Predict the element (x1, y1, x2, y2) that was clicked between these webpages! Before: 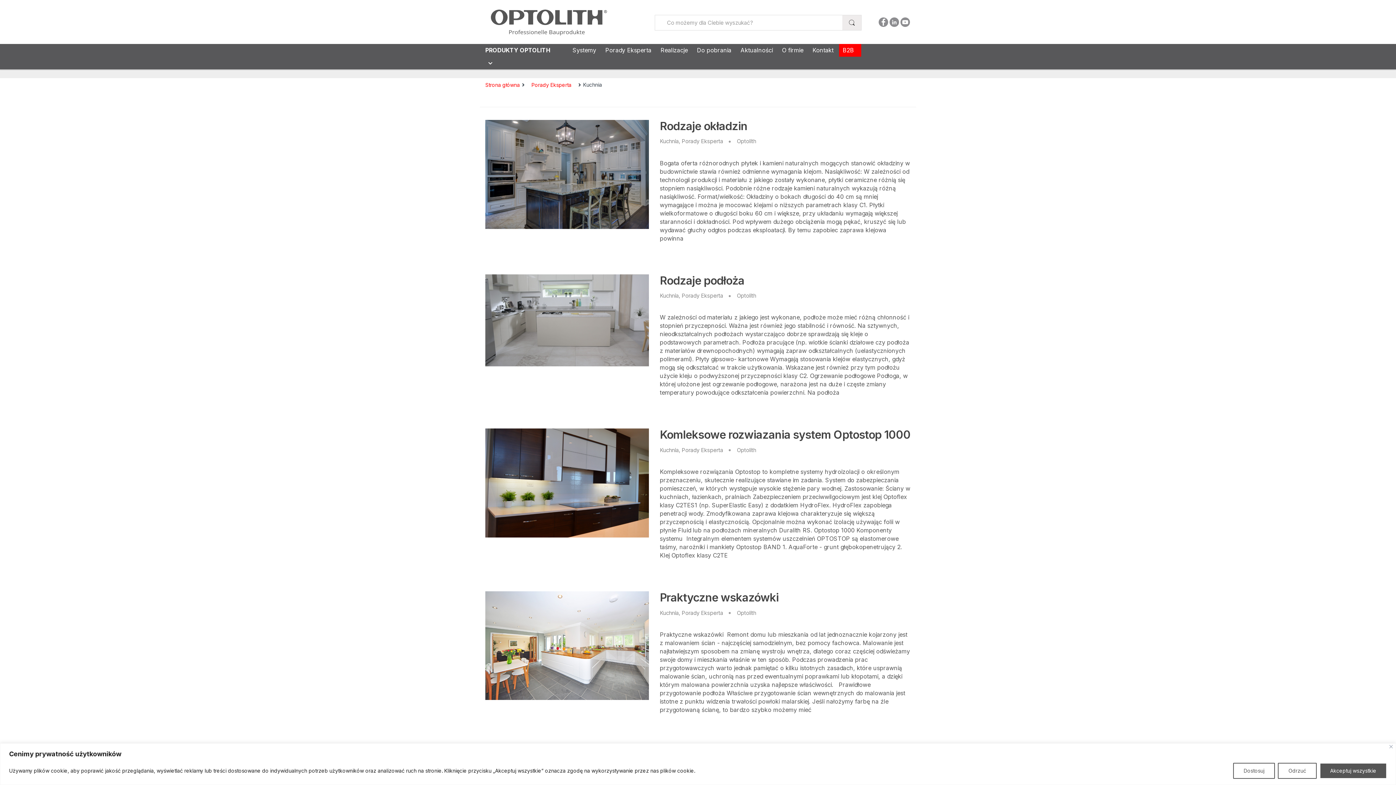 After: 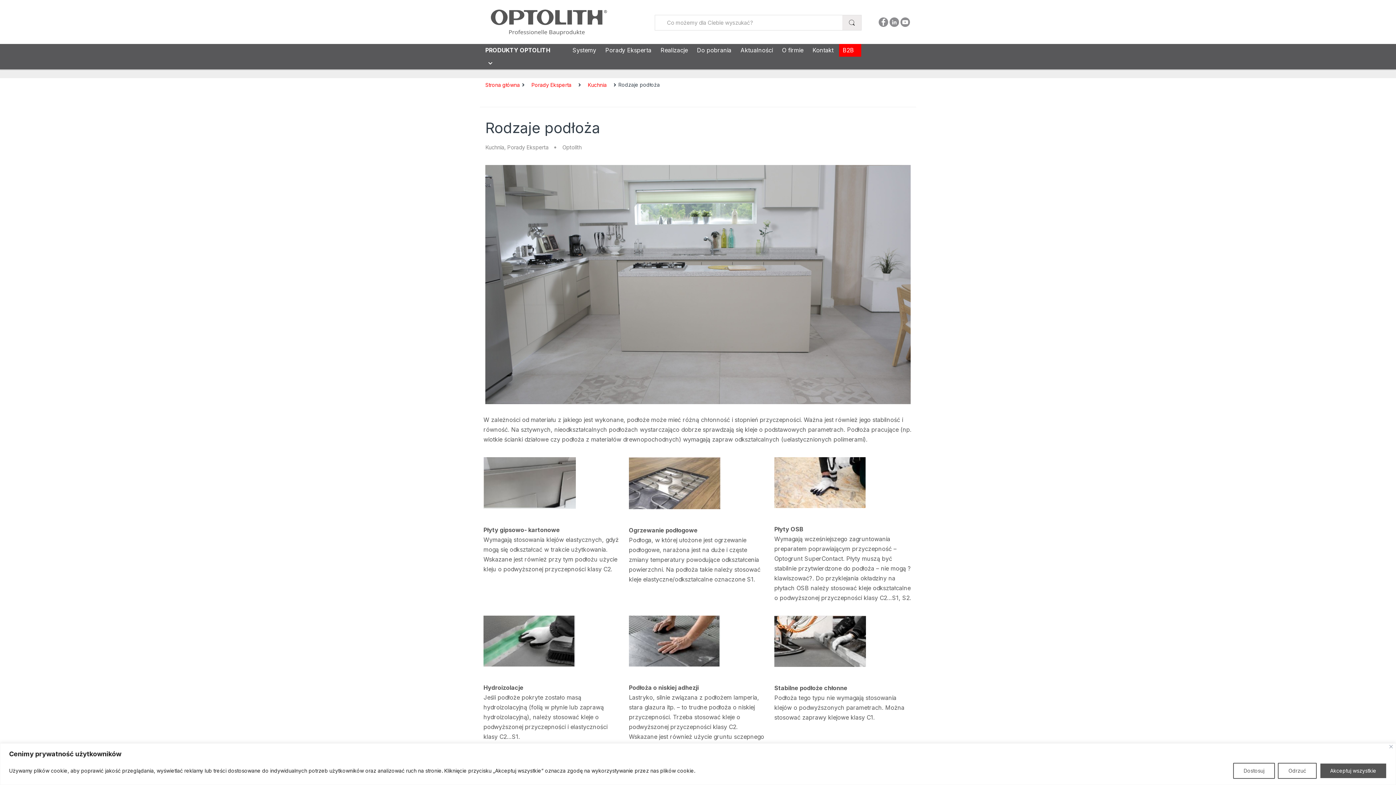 Action: bbox: (660, 273, 744, 287) label: Rodzaje podłoża